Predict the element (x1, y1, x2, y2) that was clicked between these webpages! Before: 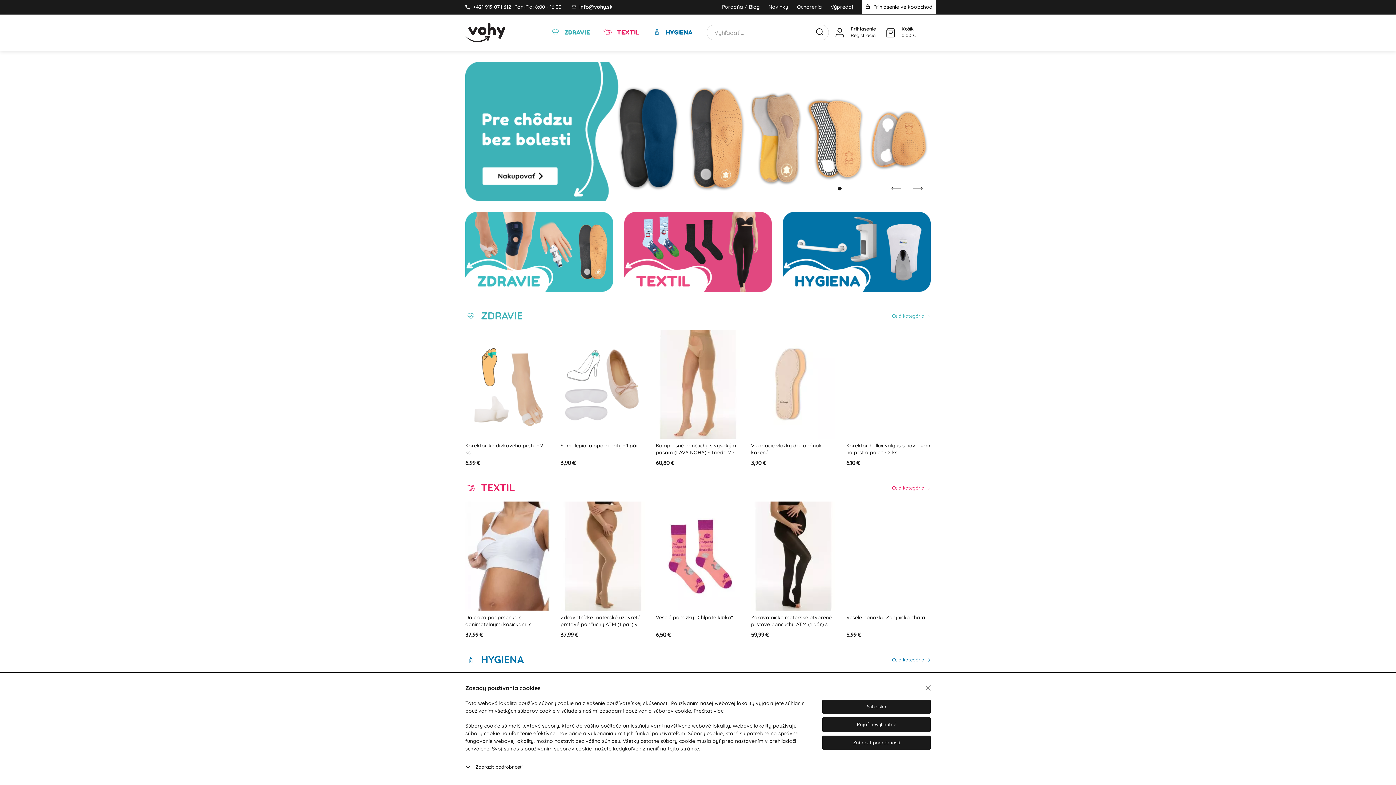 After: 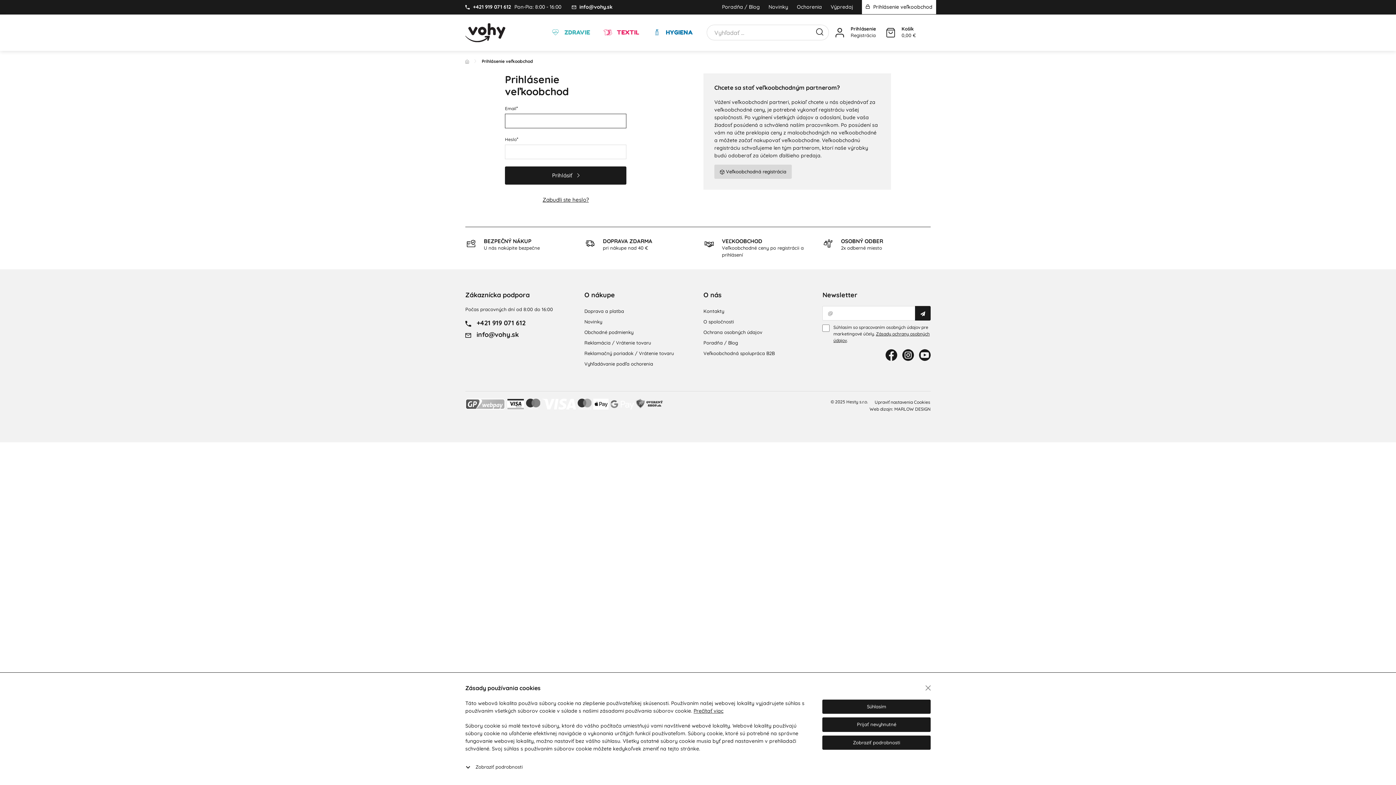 Action: label:  Prihlásenie veľkoobchod bbox: (862, 0, 936, 14)